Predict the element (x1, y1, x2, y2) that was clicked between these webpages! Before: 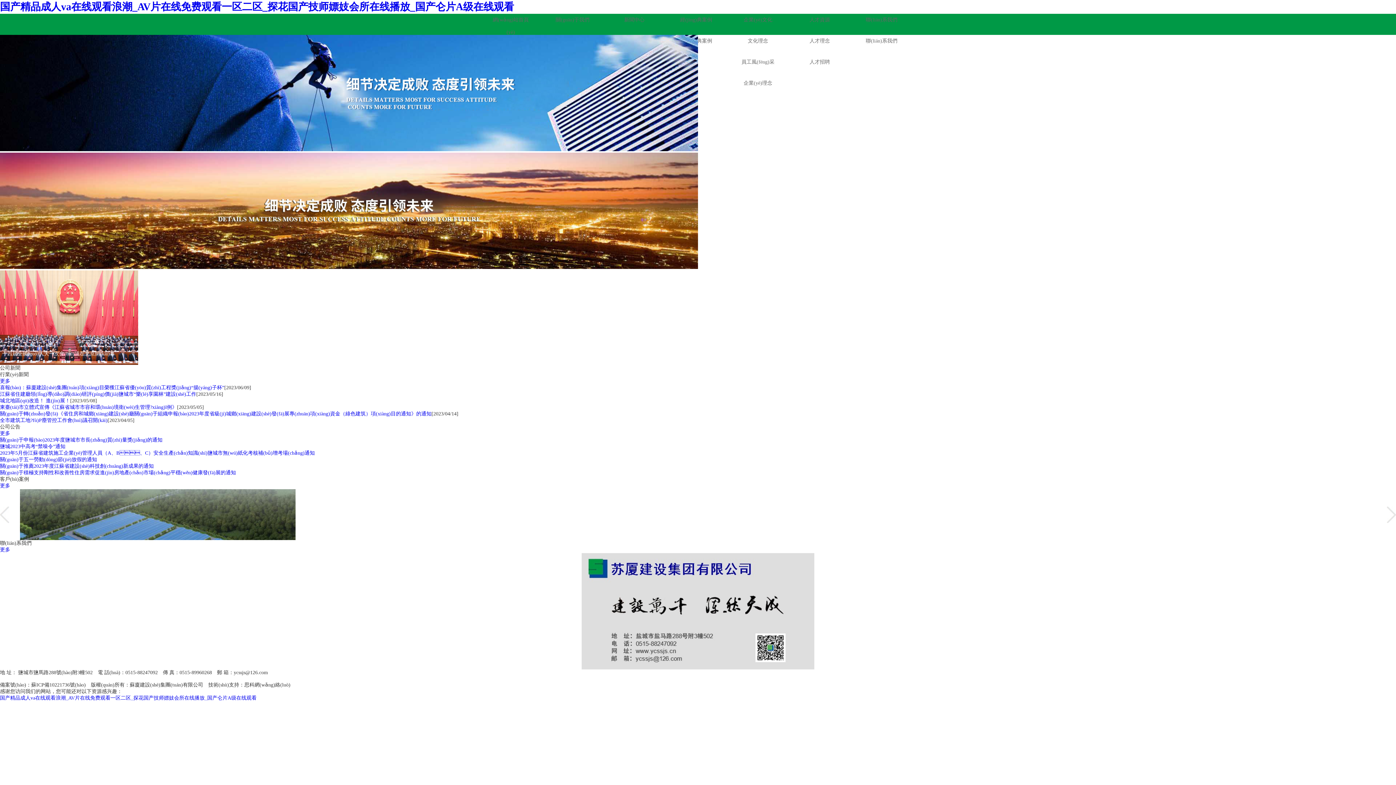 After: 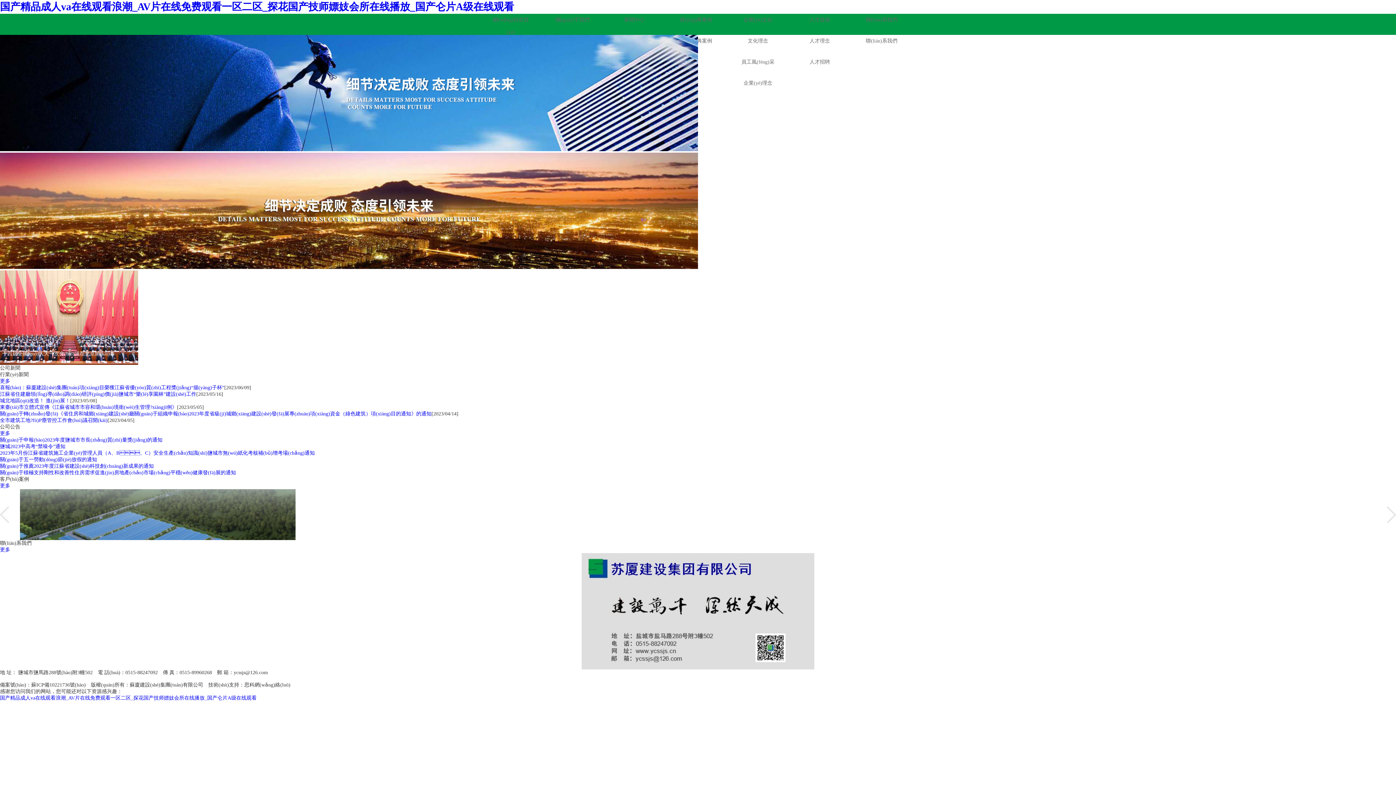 Action: bbox: (0, 264, 698, 270)